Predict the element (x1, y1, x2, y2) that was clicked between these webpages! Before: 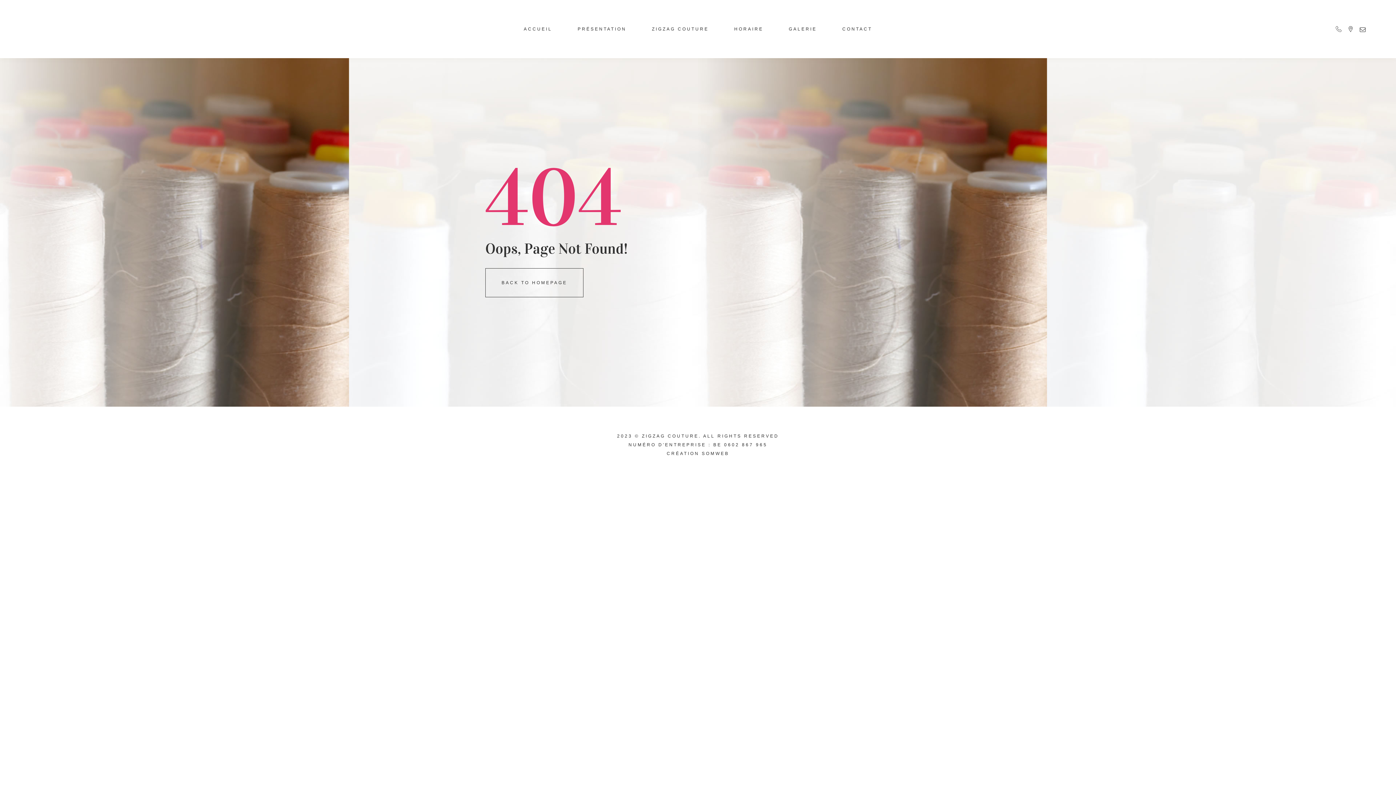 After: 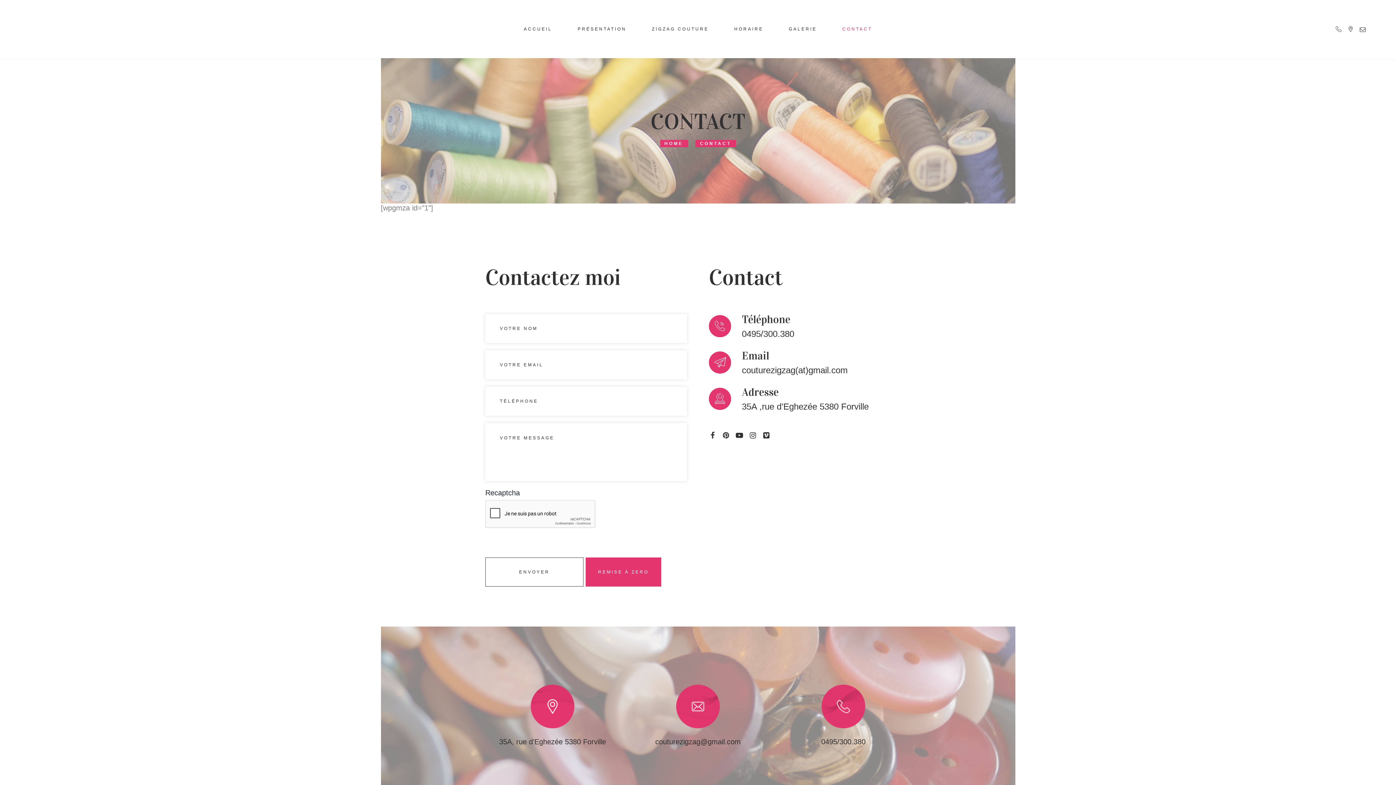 Action: label: CONTACT bbox: (830, 0, 872, 58)